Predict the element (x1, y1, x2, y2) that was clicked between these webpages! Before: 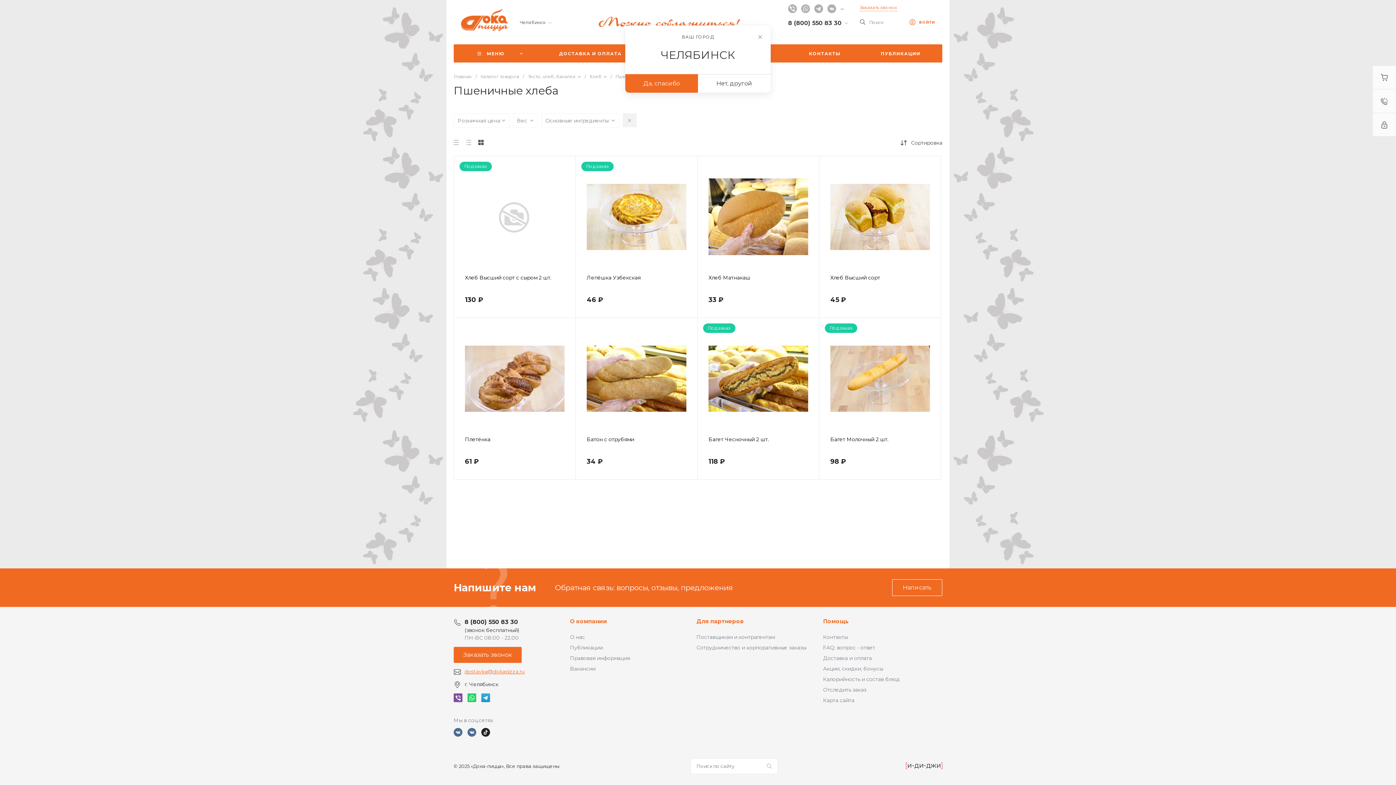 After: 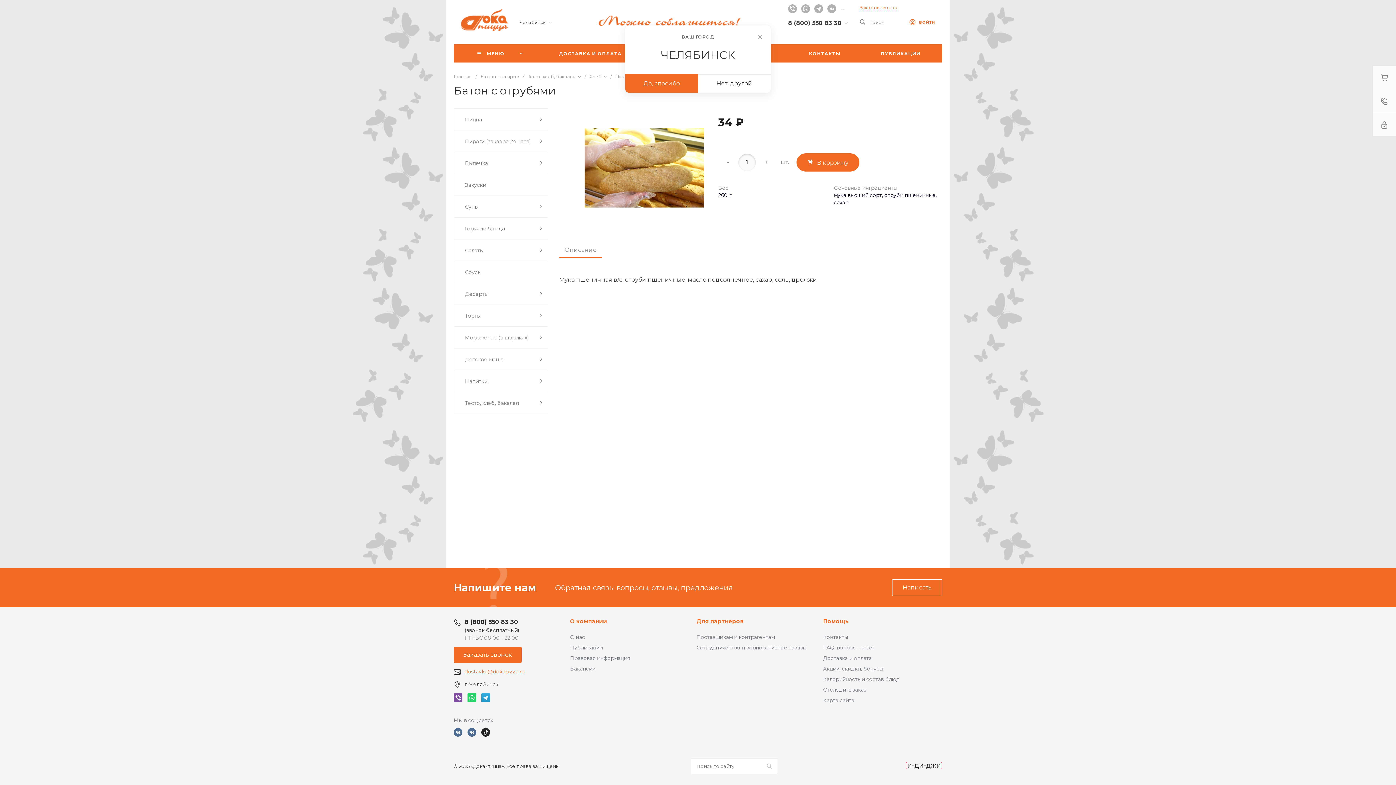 Action: label: Батон с отрубями bbox: (586, 435, 634, 443)